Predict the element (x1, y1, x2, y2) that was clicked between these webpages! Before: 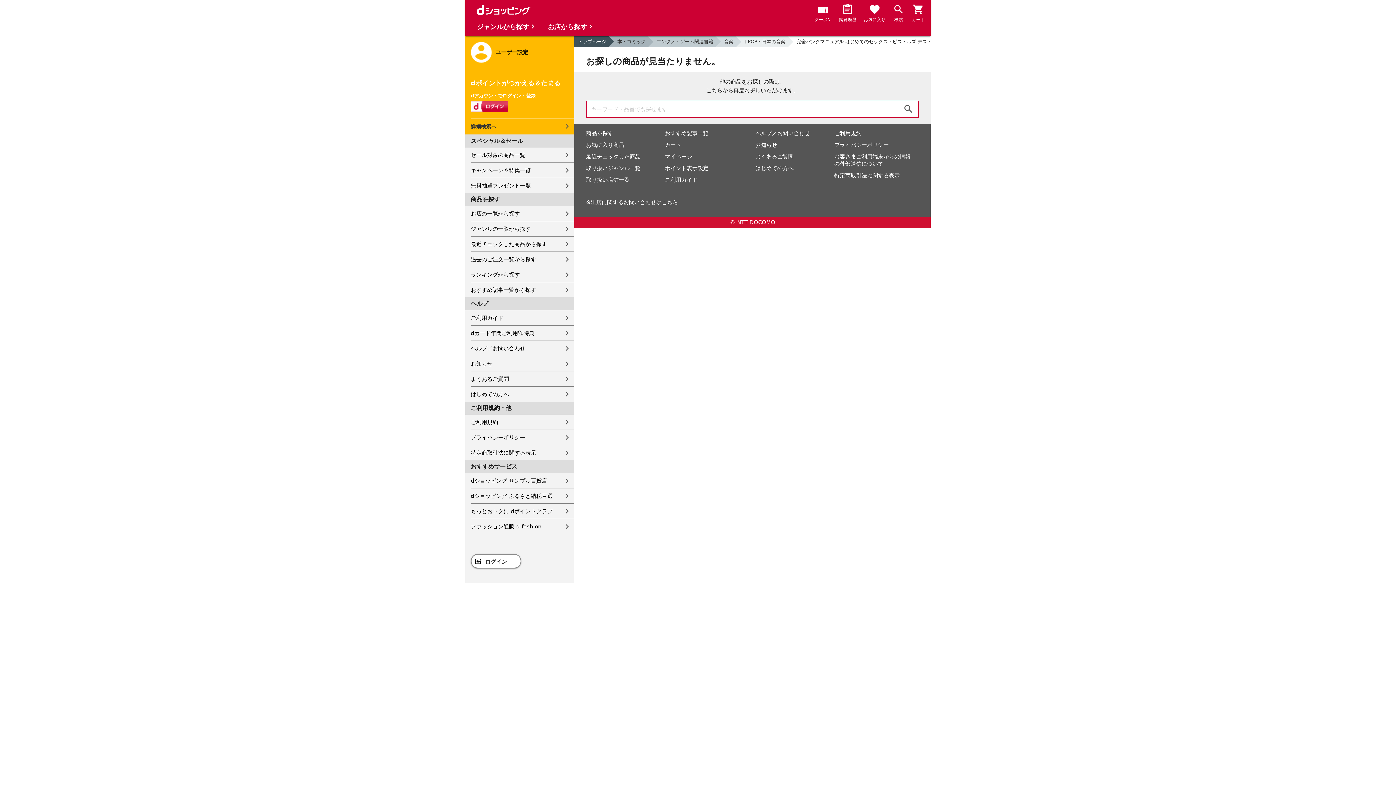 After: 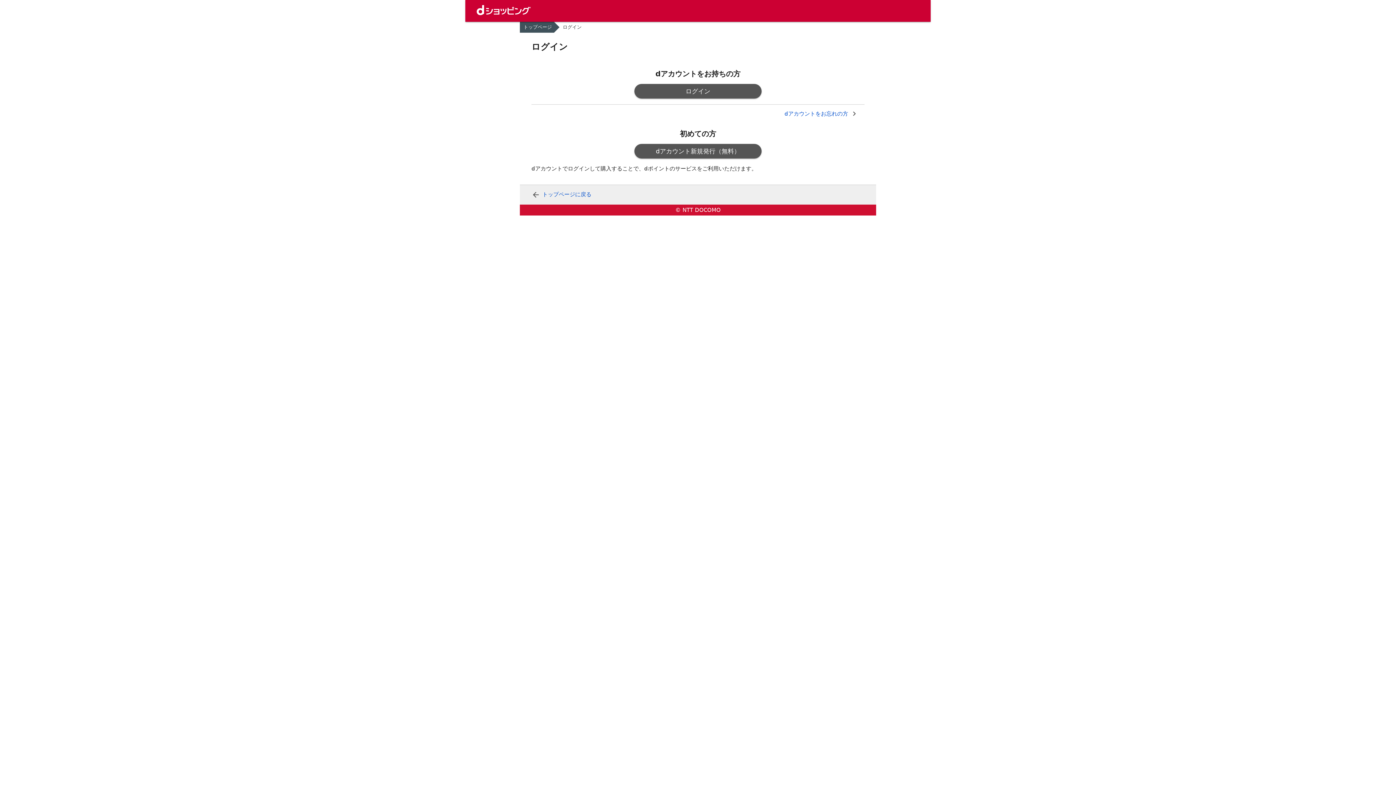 Action: bbox: (814, 3, 832, 24) label: クーポン